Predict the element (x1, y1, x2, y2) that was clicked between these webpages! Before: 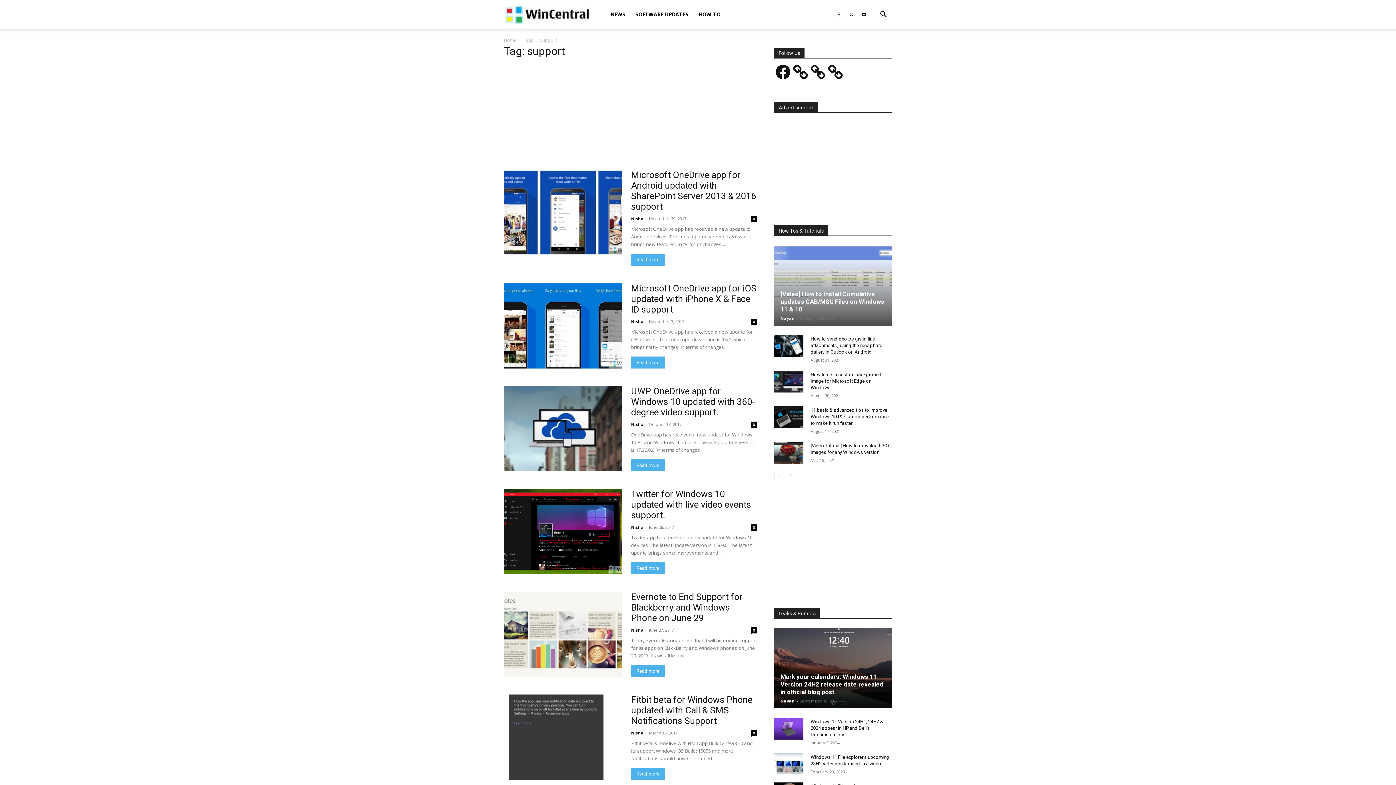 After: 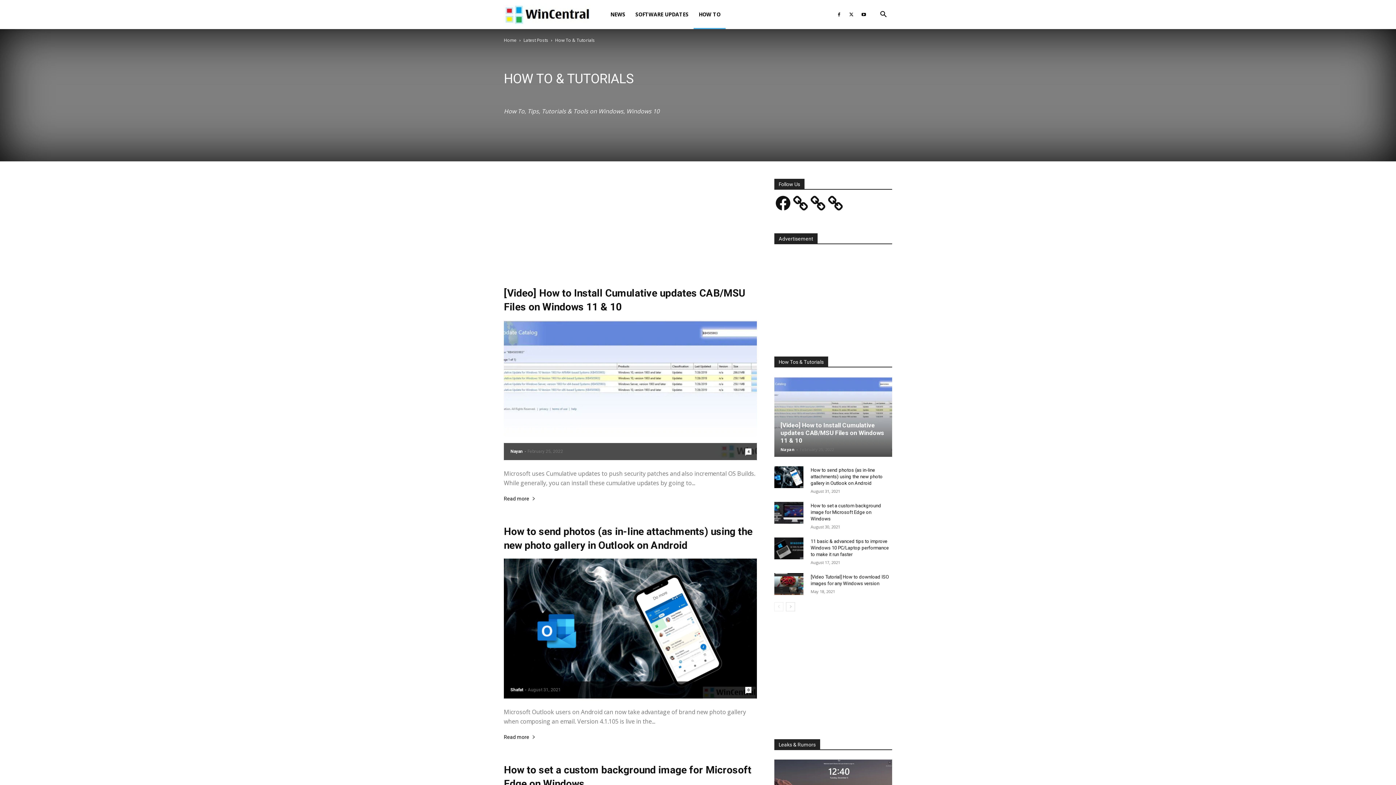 Action: label: HOW TO bbox: (693, 0, 725, 29)